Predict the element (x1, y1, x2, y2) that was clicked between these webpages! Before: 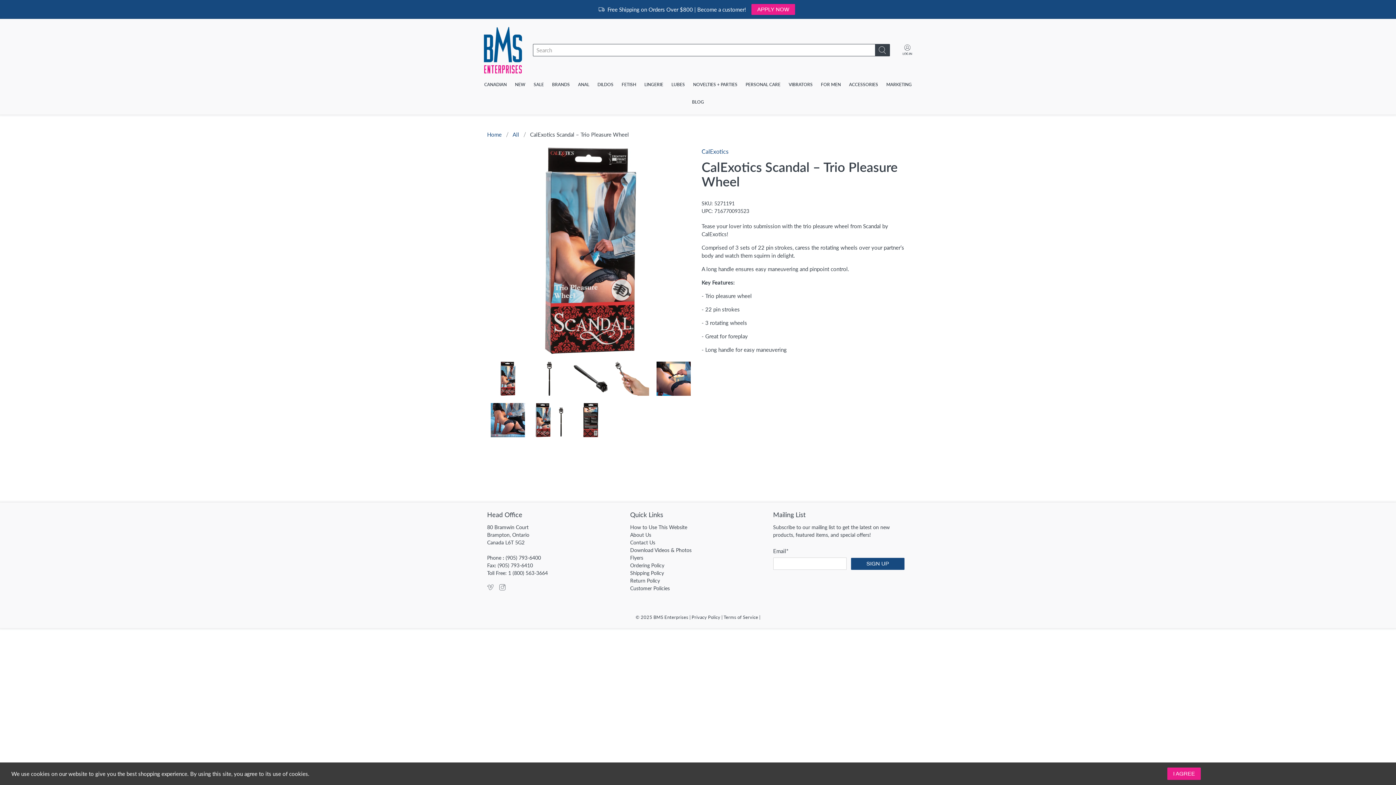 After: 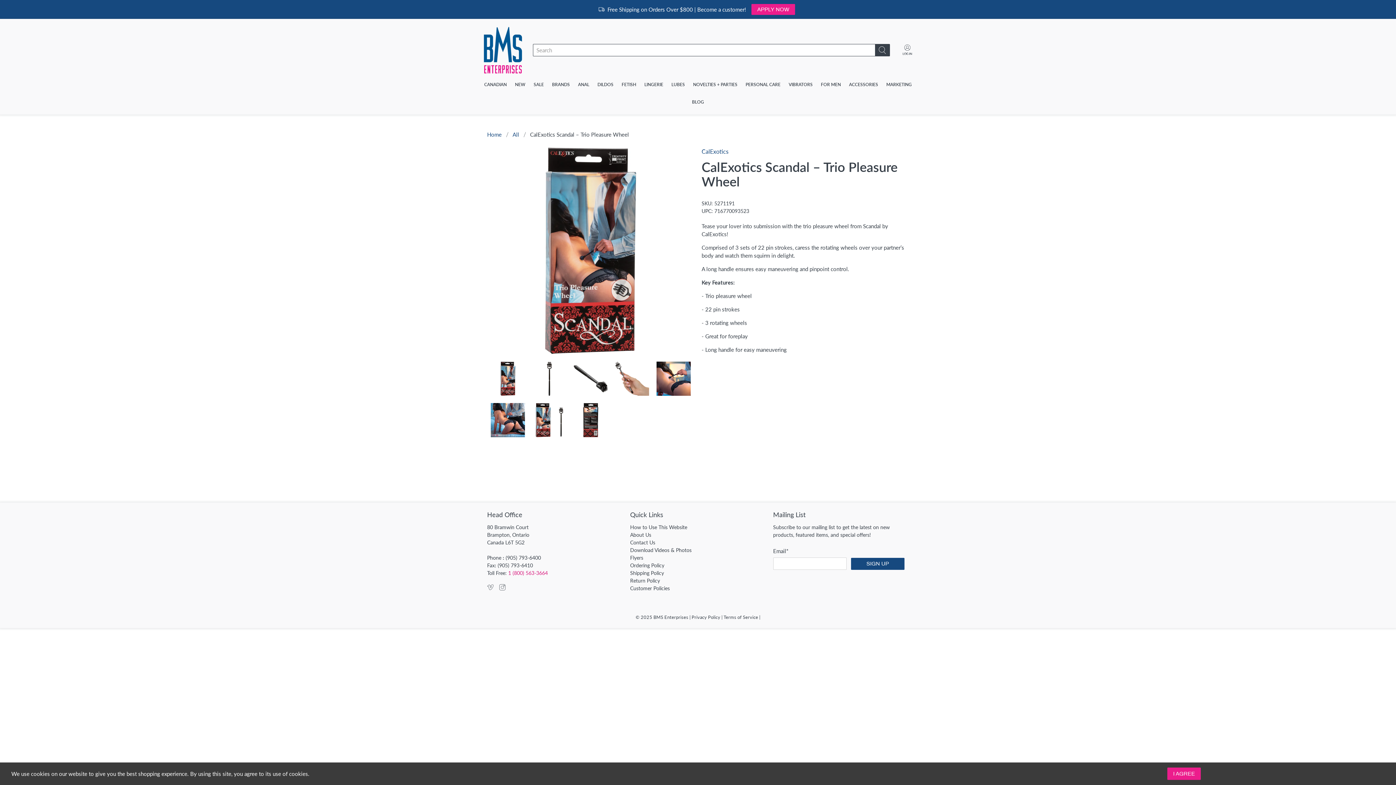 Action: bbox: (508, 570, 548, 576) label: 1 (800) 563-3664